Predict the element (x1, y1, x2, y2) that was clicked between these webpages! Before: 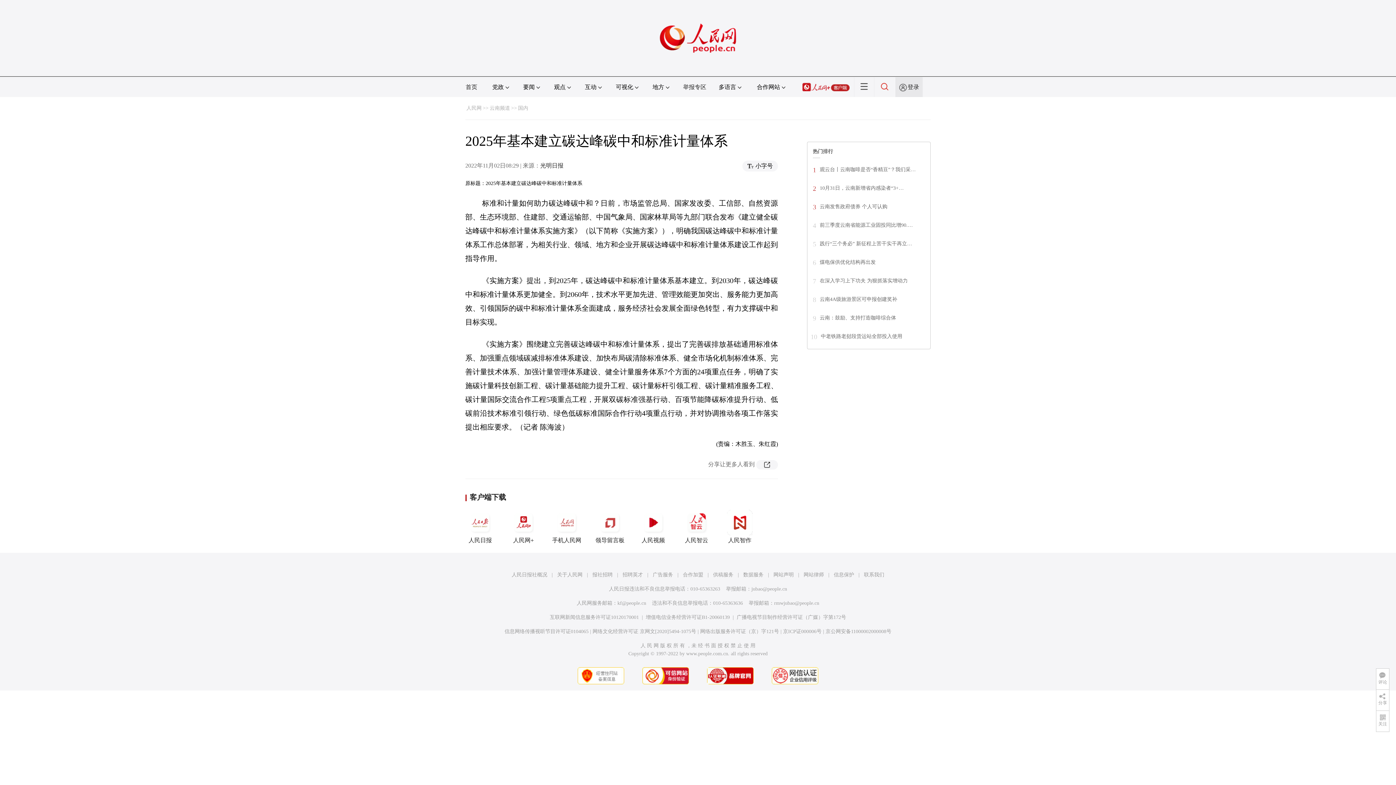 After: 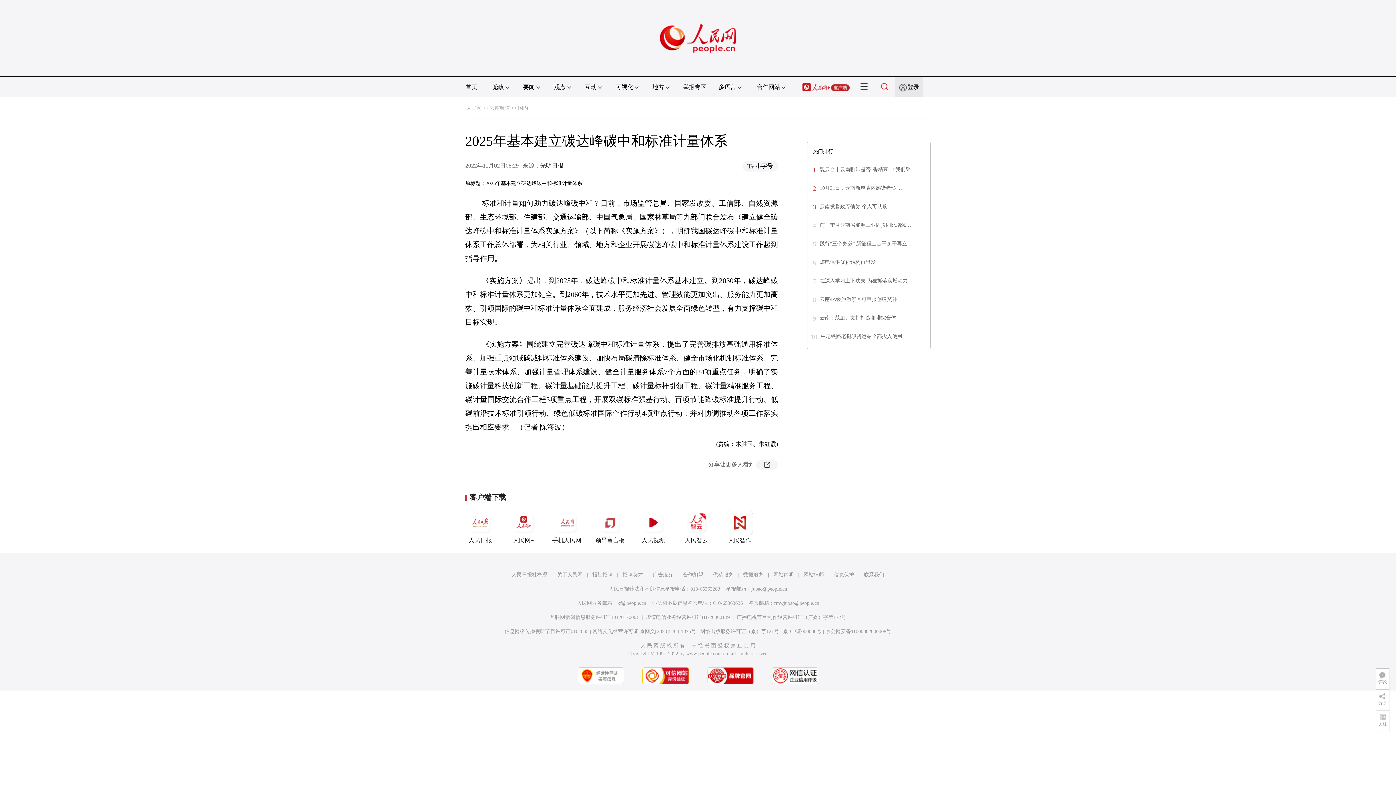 Action: bbox: (774, 600, 819, 606) label: rmwjubao@people.cn